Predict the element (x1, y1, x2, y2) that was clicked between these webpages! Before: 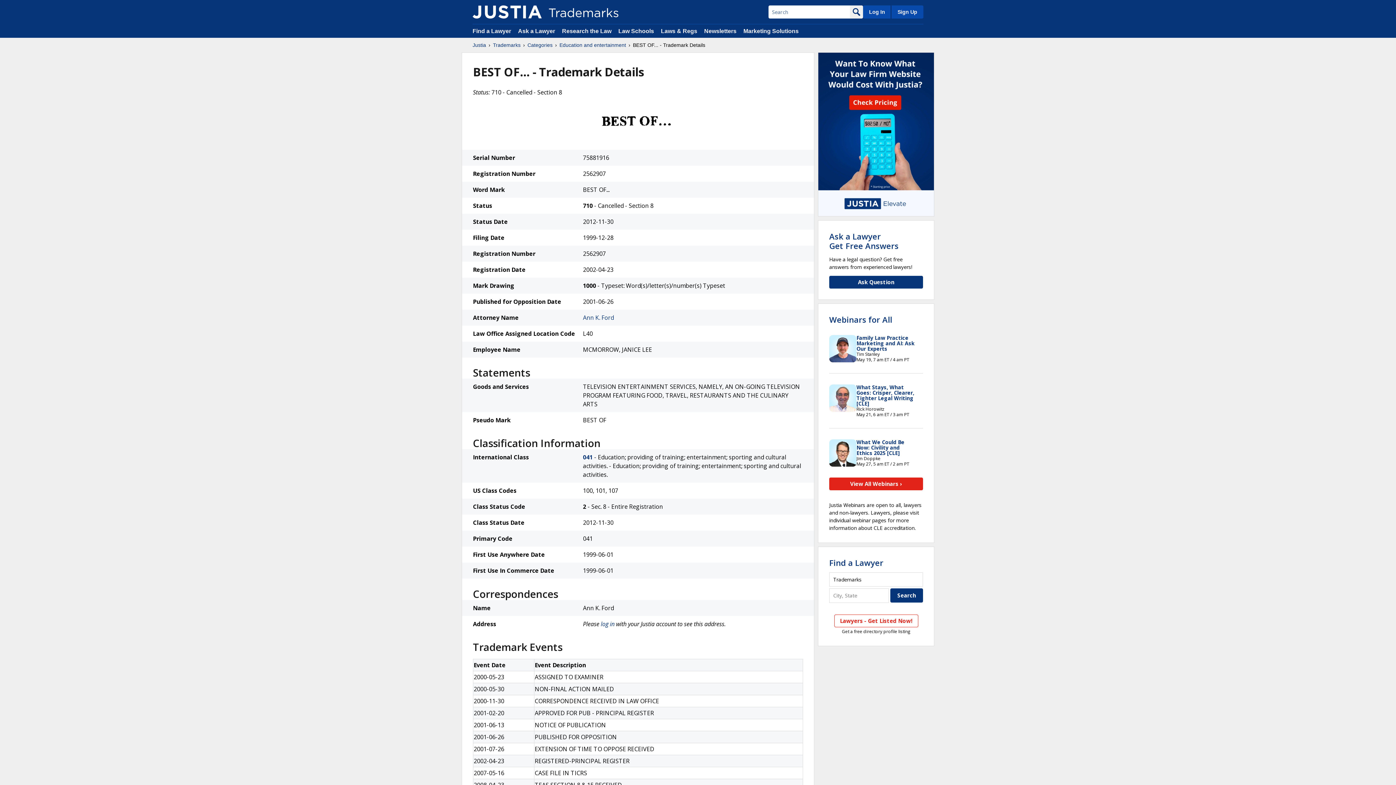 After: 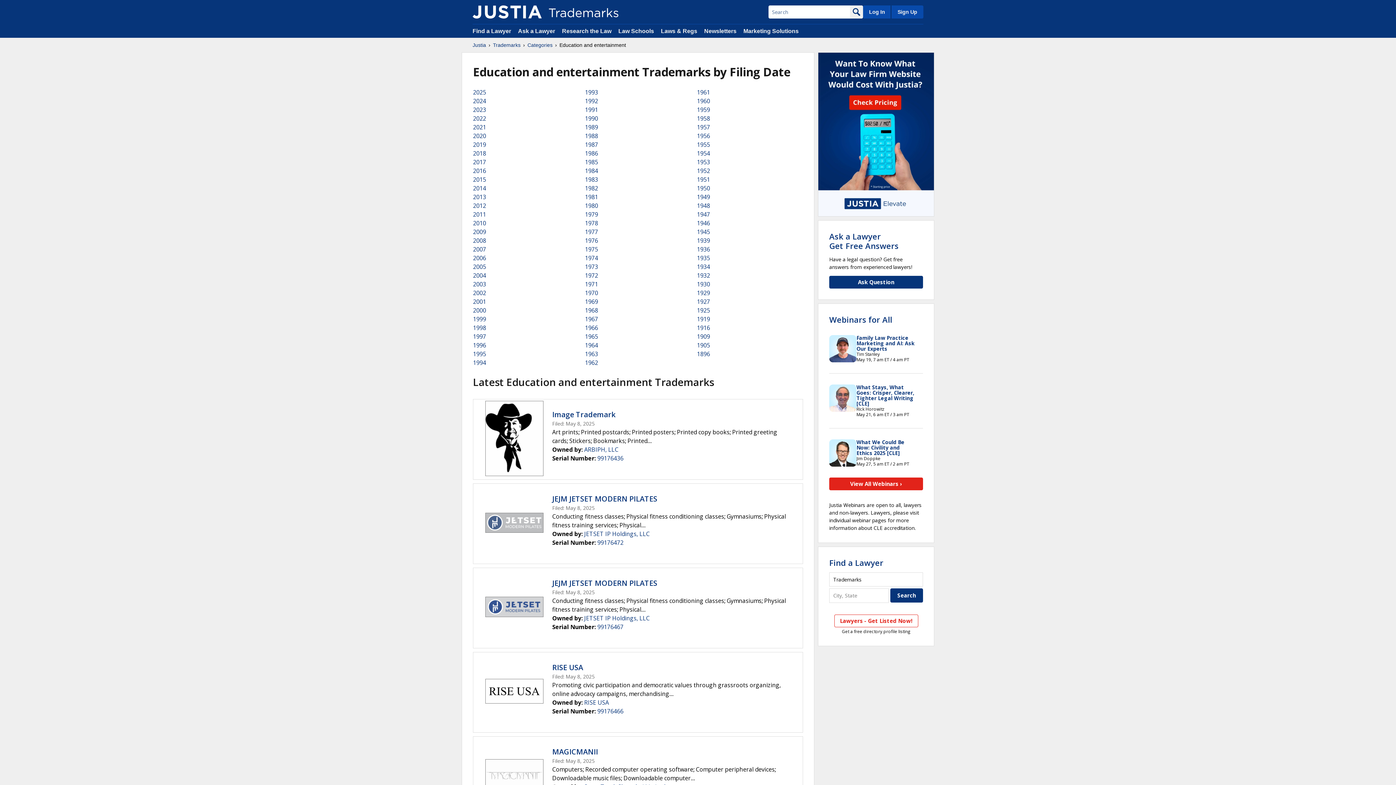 Action: label: Education and entertainment bbox: (559, 41, 626, 48)